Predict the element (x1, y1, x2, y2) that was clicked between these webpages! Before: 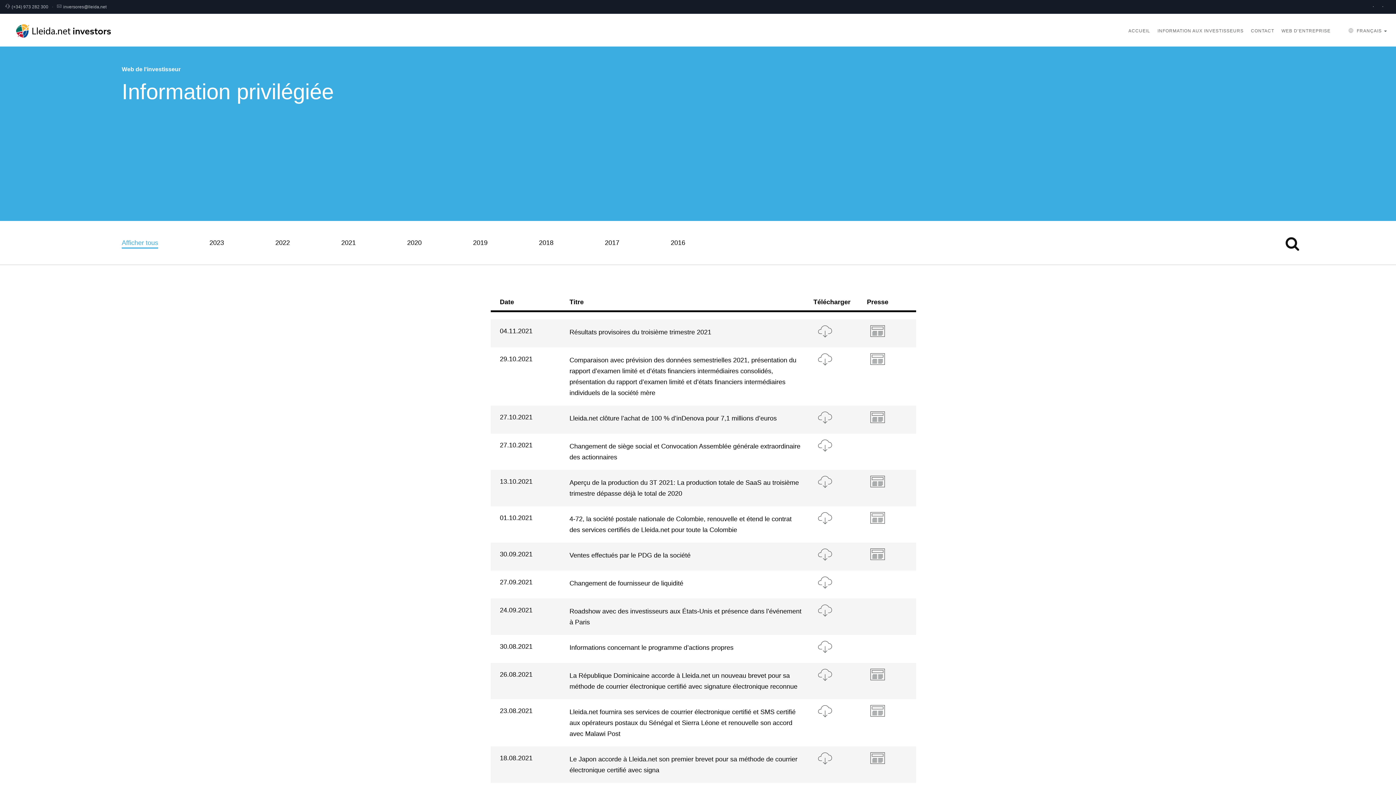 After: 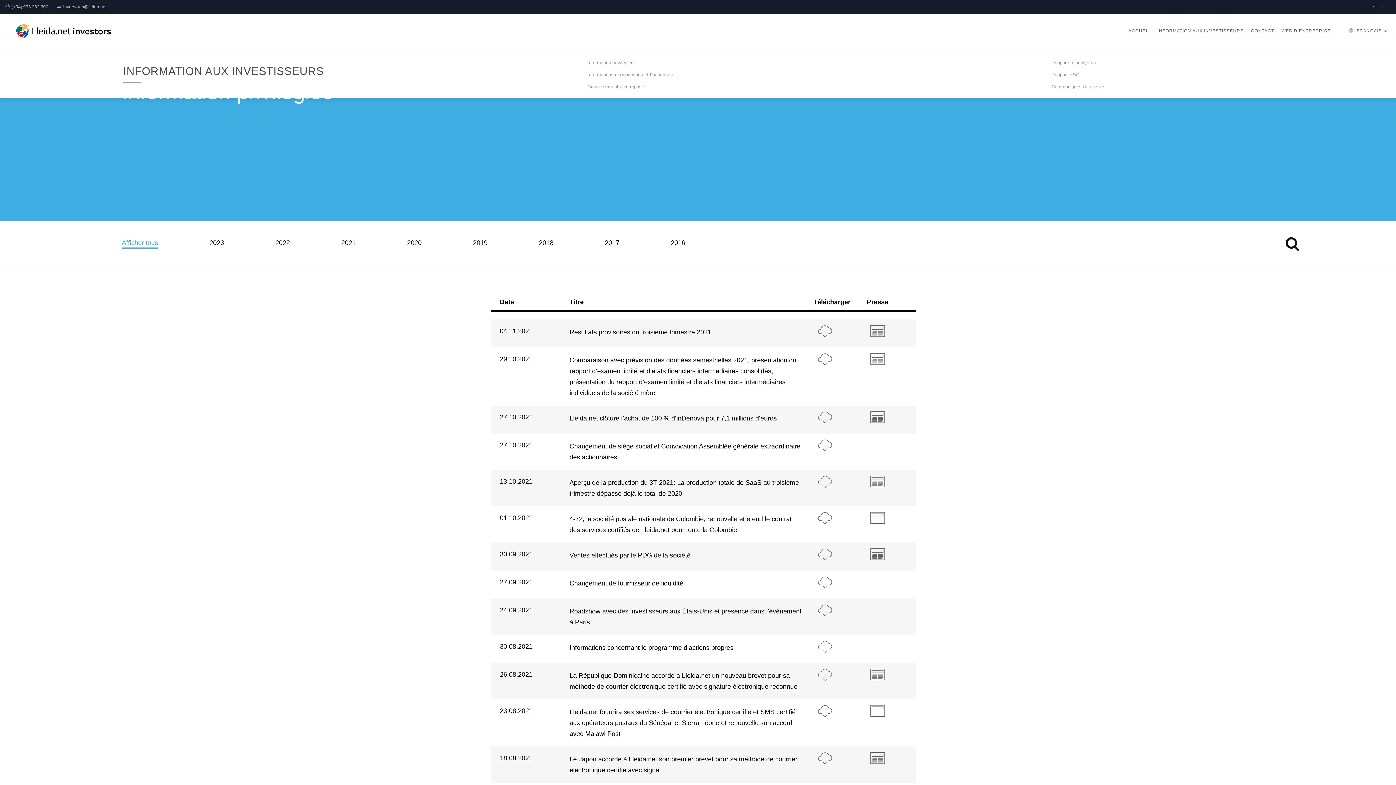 Action: label: INFORMATION AUX INVESTISSEURS bbox: (1154, 23, 1247, 38)